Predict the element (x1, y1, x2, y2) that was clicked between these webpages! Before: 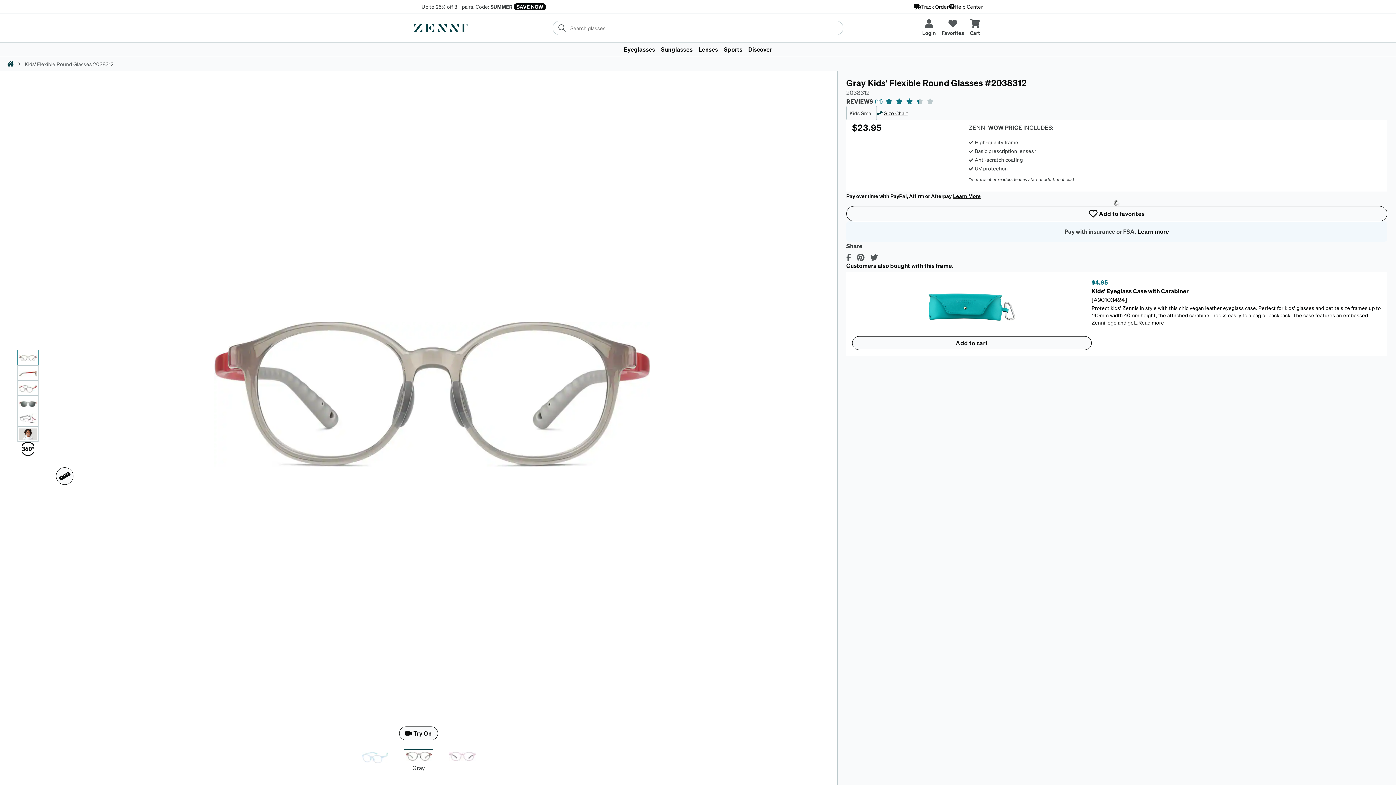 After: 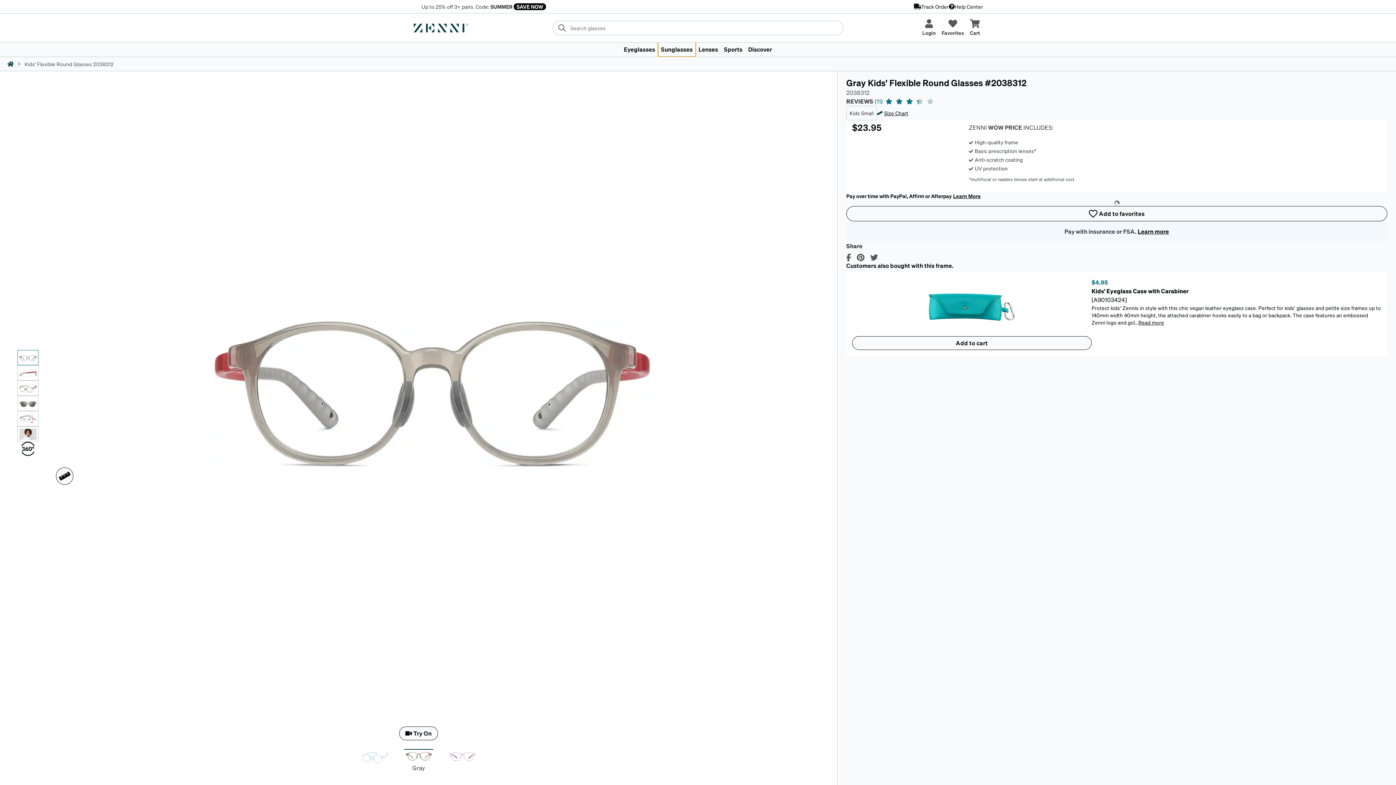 Action: label: Sunglasses bbox: (658, 42, 695, 56)